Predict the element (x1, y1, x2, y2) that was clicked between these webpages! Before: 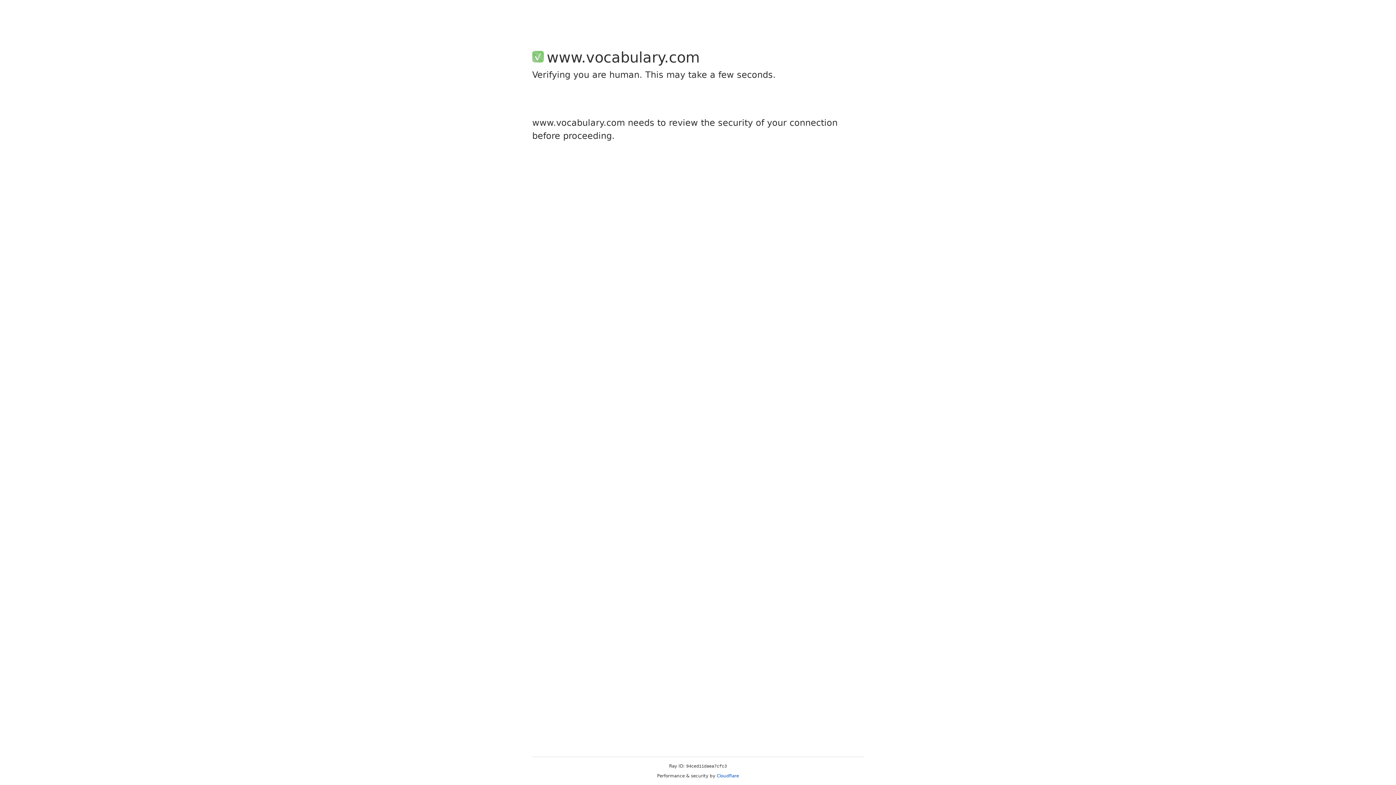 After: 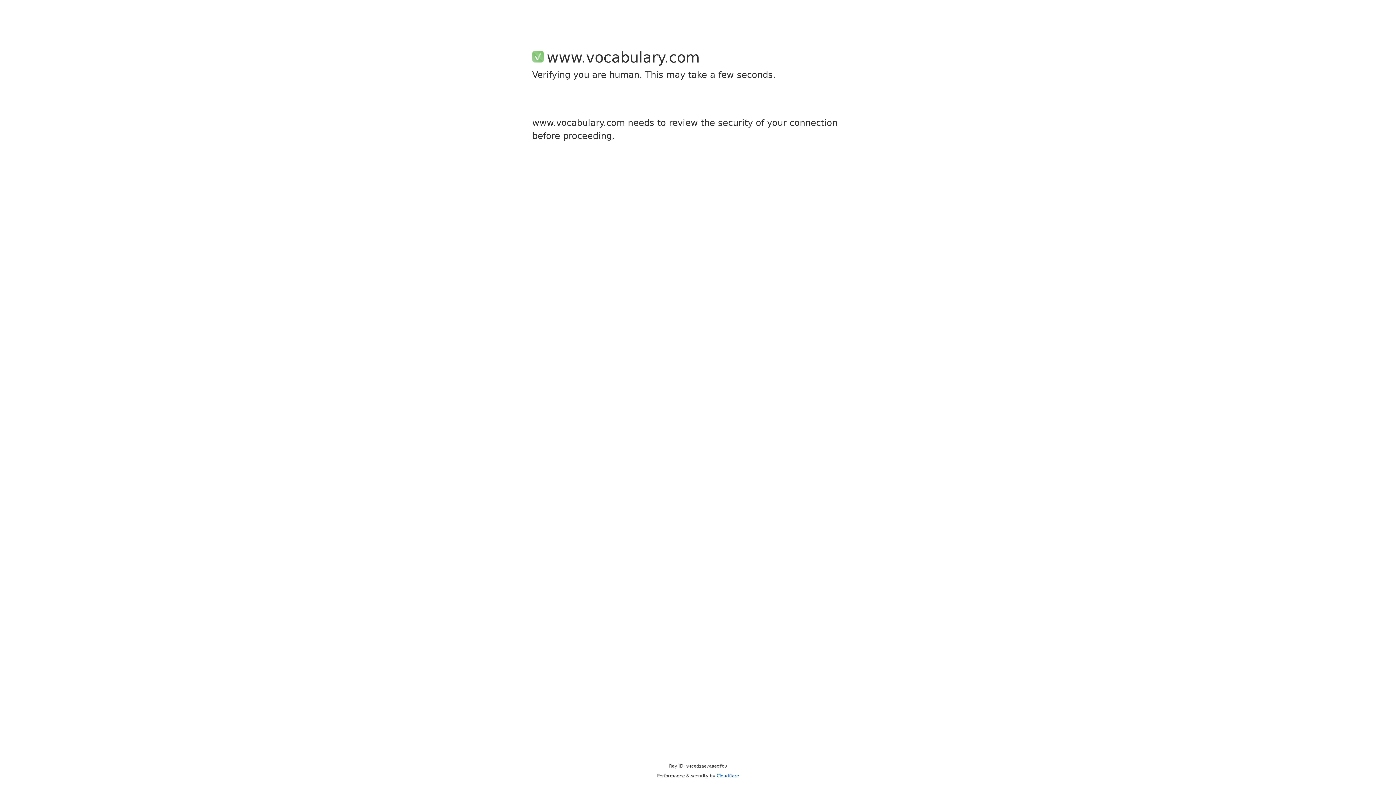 Action: bbox: (716, 773, 739, 778) label: Cloudflare